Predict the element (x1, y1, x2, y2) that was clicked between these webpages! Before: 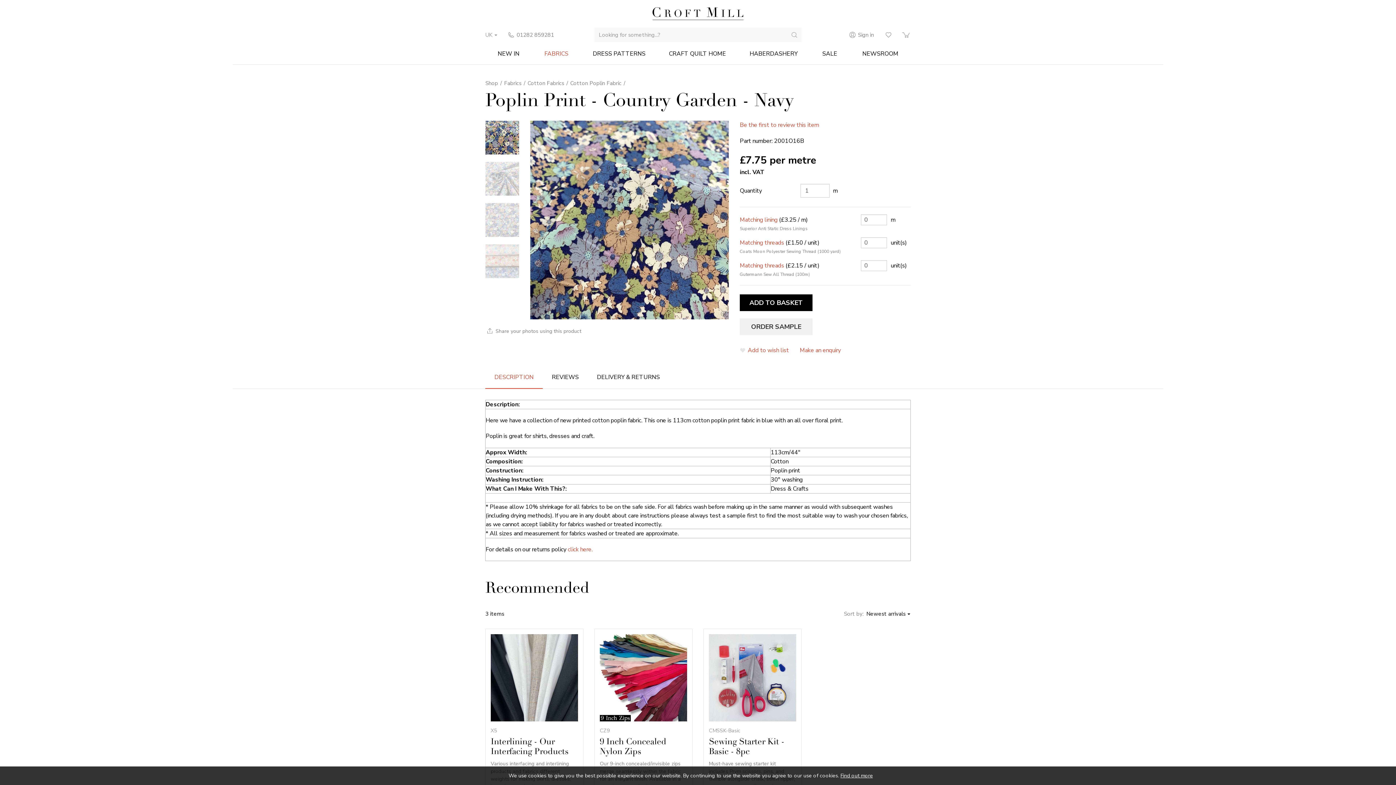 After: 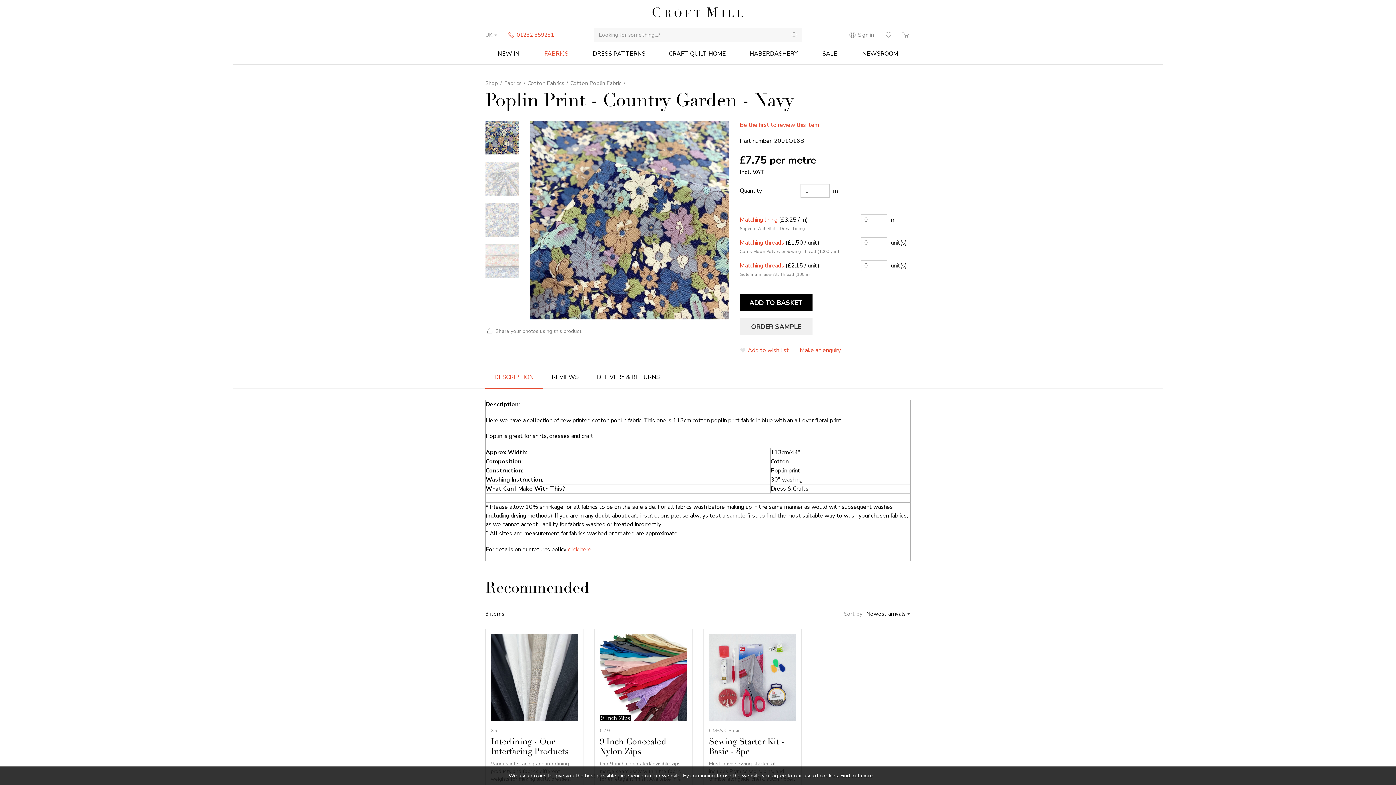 Action: bbox: (506, 30, 555, 39) label: 01282 859281